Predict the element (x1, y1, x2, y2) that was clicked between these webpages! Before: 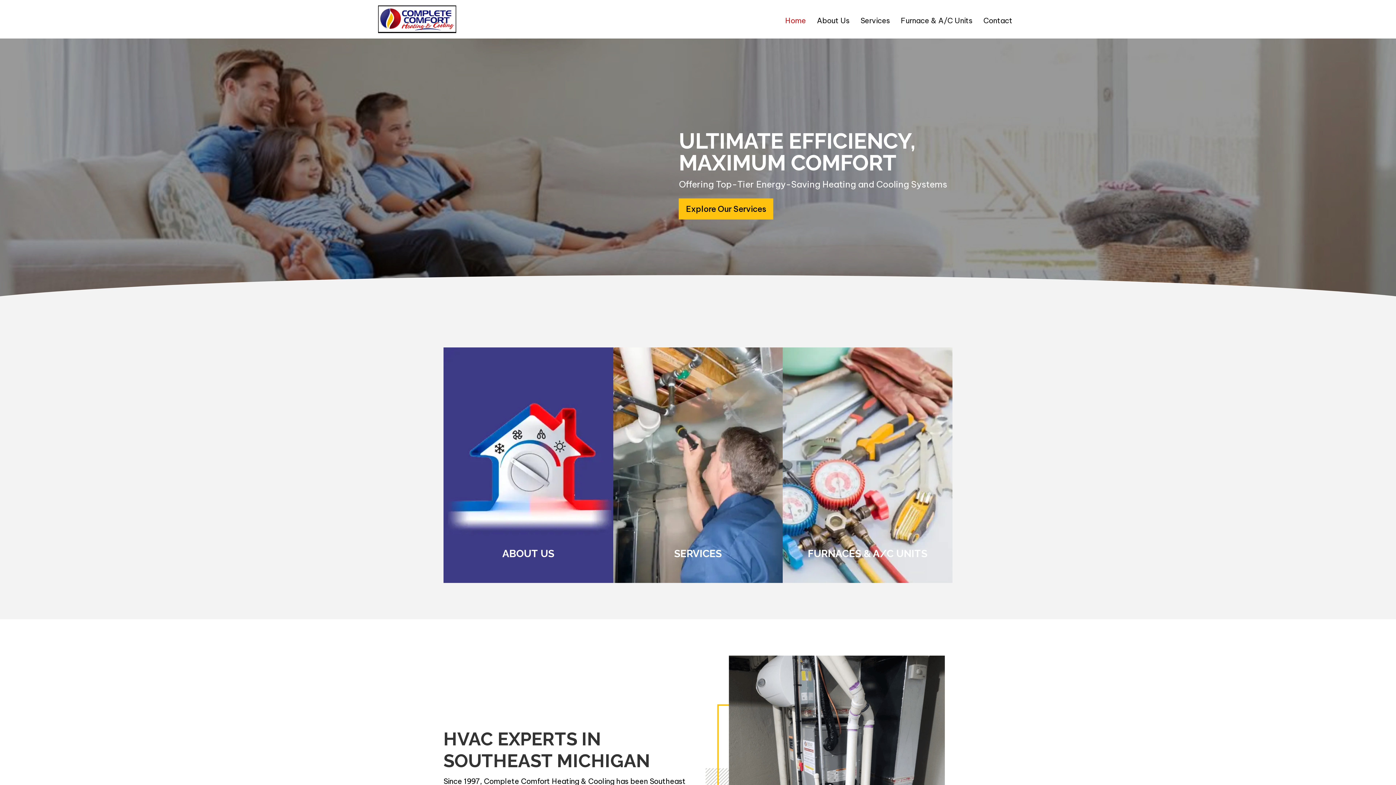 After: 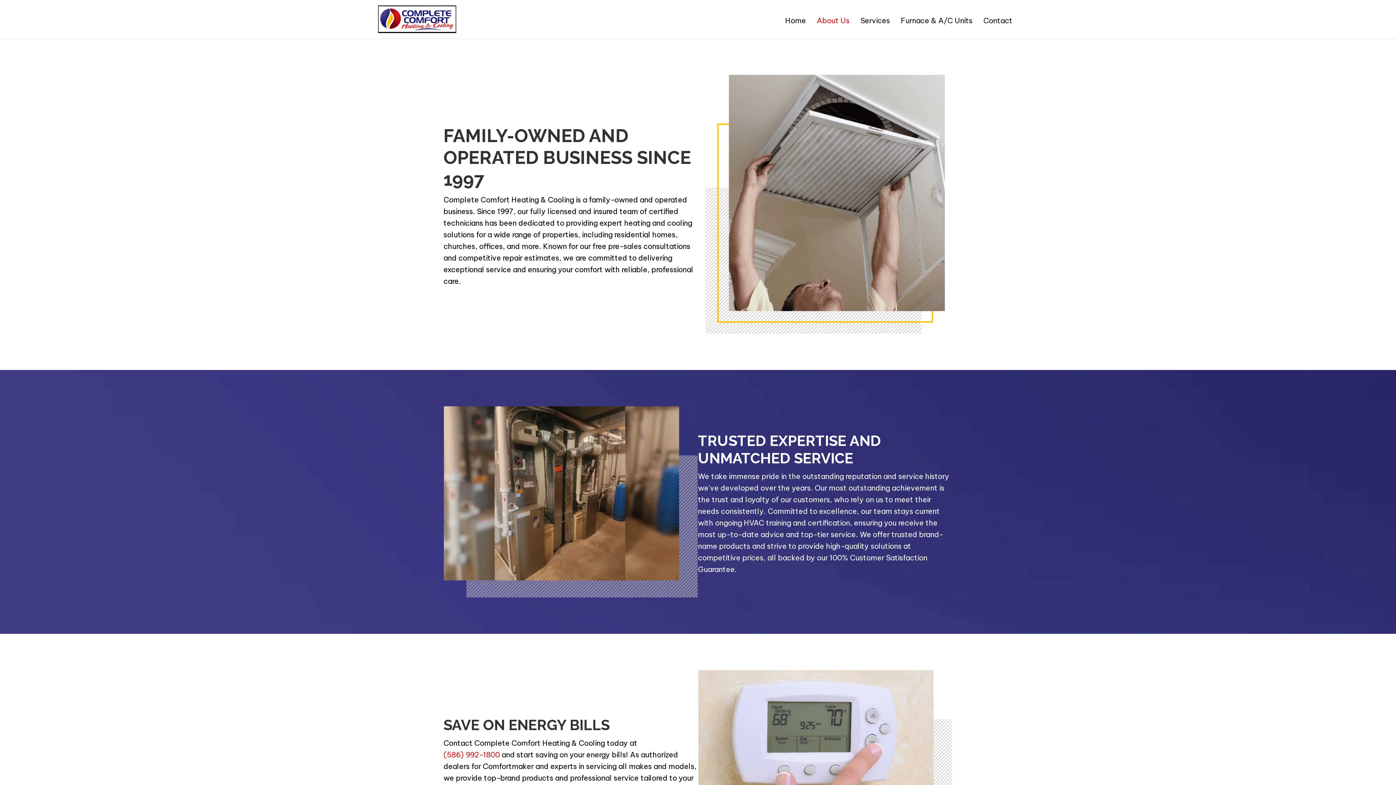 Action: bbox: (811, 14, 855, 26) label: About Us